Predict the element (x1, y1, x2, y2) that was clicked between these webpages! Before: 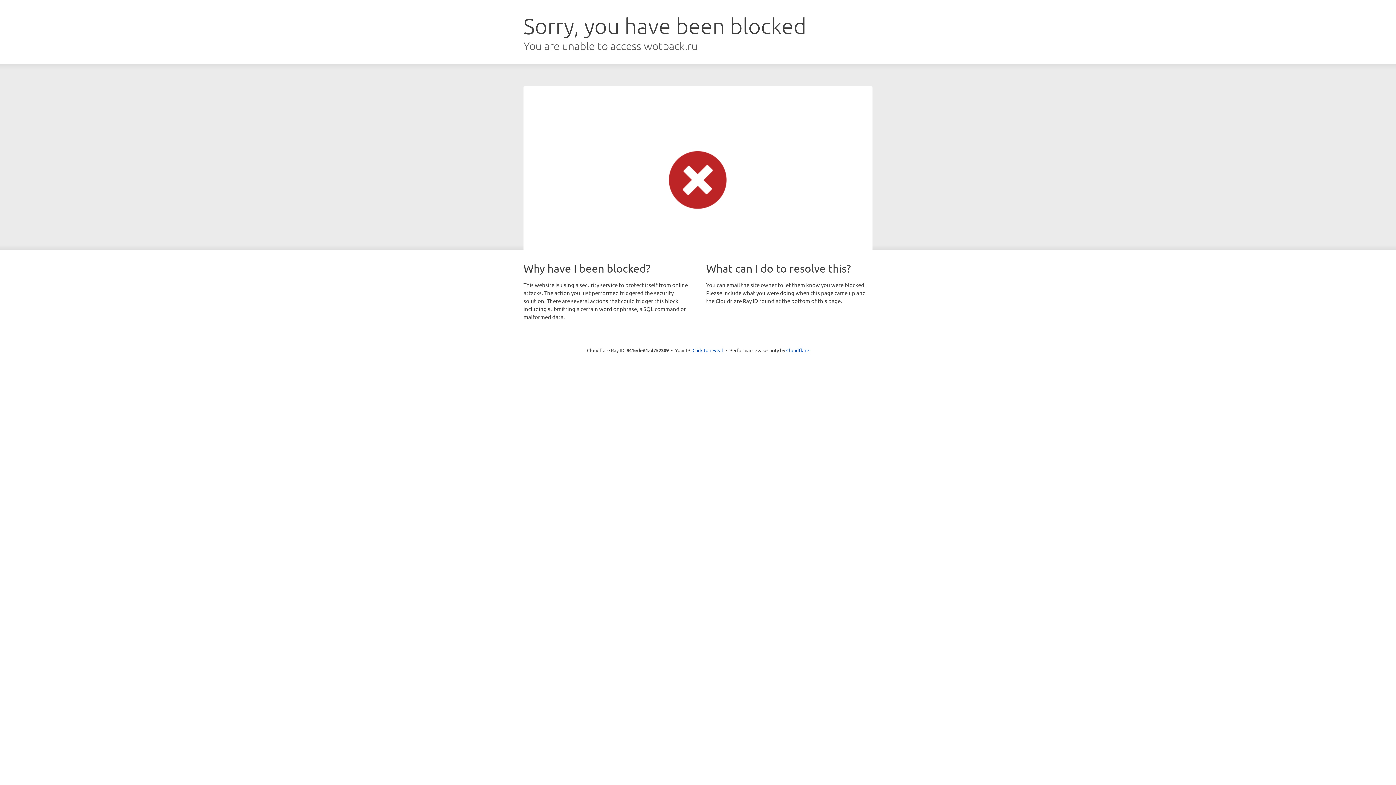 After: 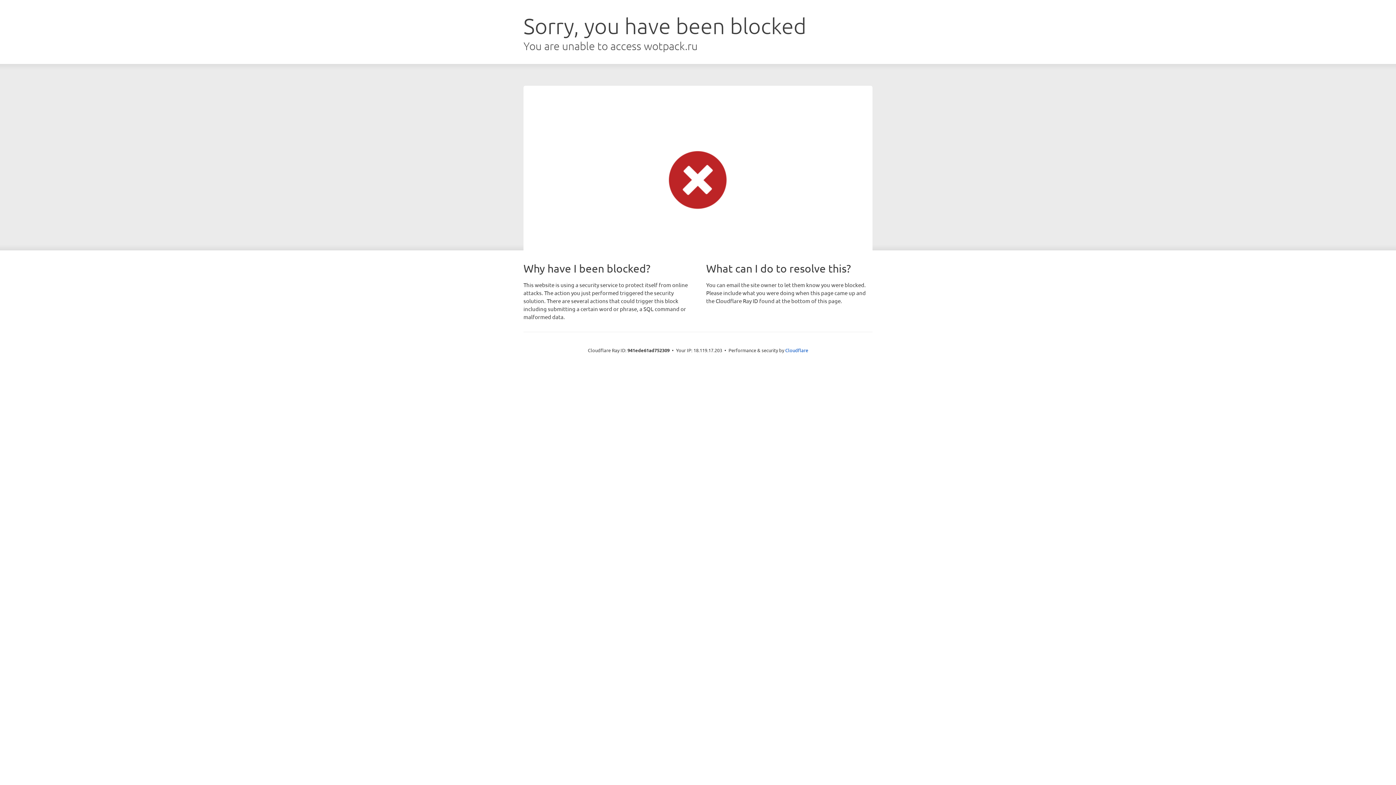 Action: label: Click to reveal bbox: (692, 346, 723, 353)